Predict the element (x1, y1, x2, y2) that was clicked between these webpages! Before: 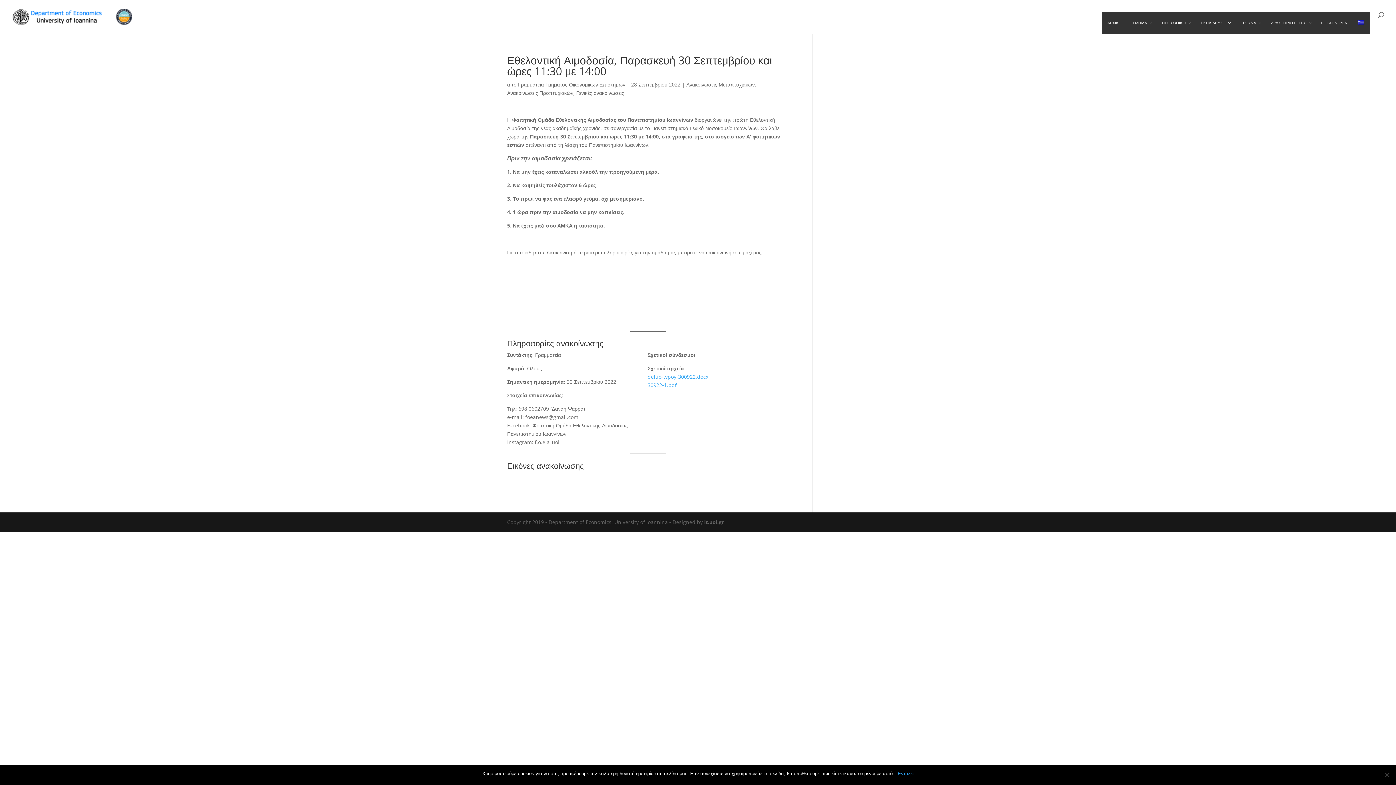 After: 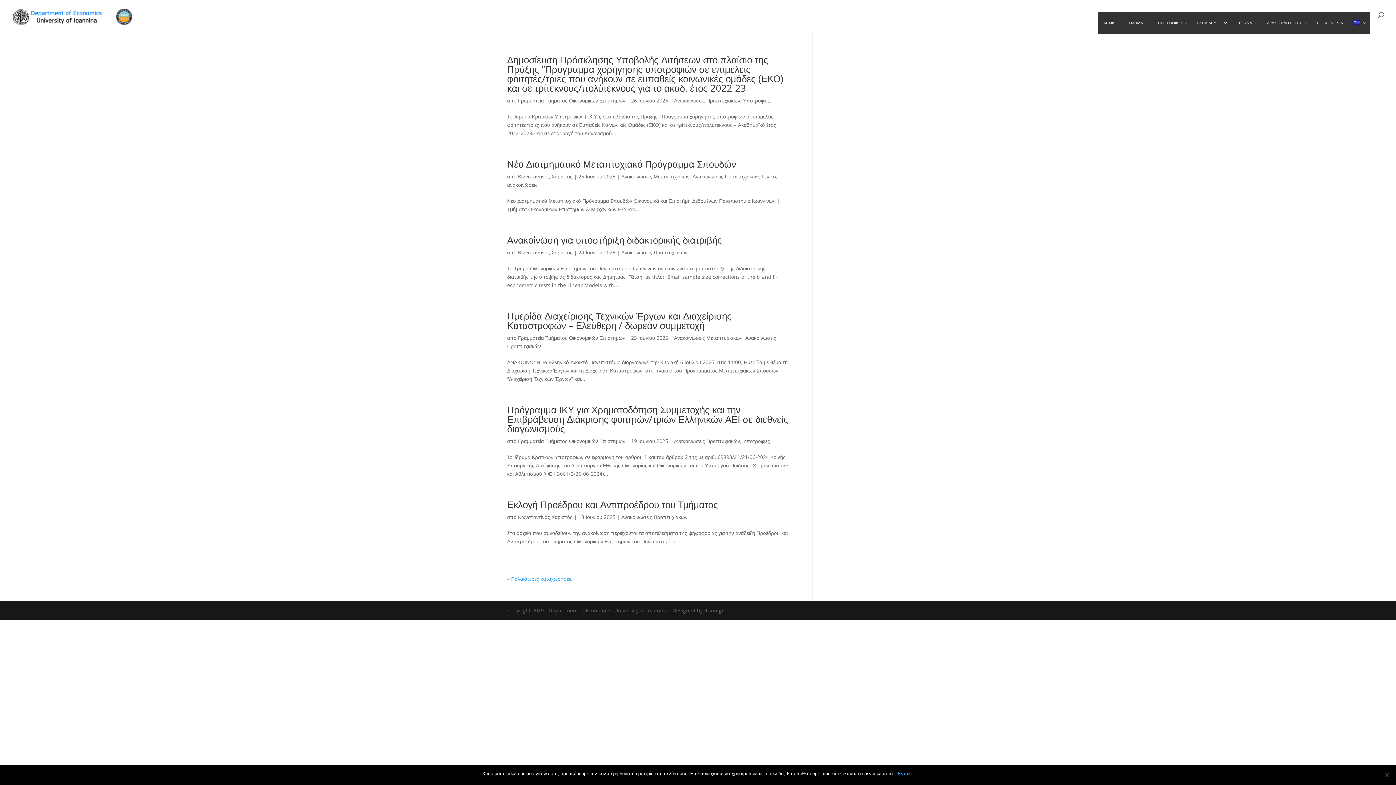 Action: bbox: (507, 89, 573, 96) label: Ανακοινώσεις Προπτυχιακών